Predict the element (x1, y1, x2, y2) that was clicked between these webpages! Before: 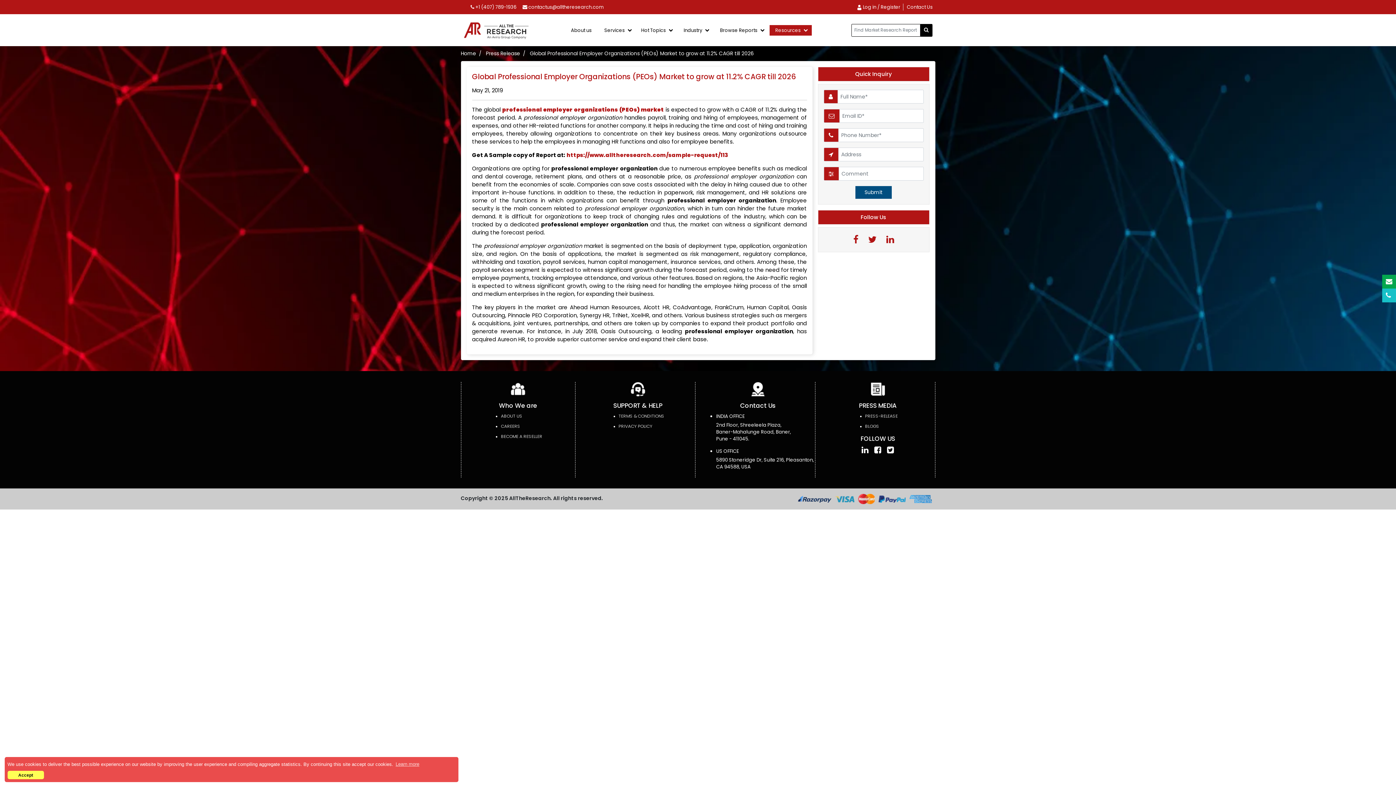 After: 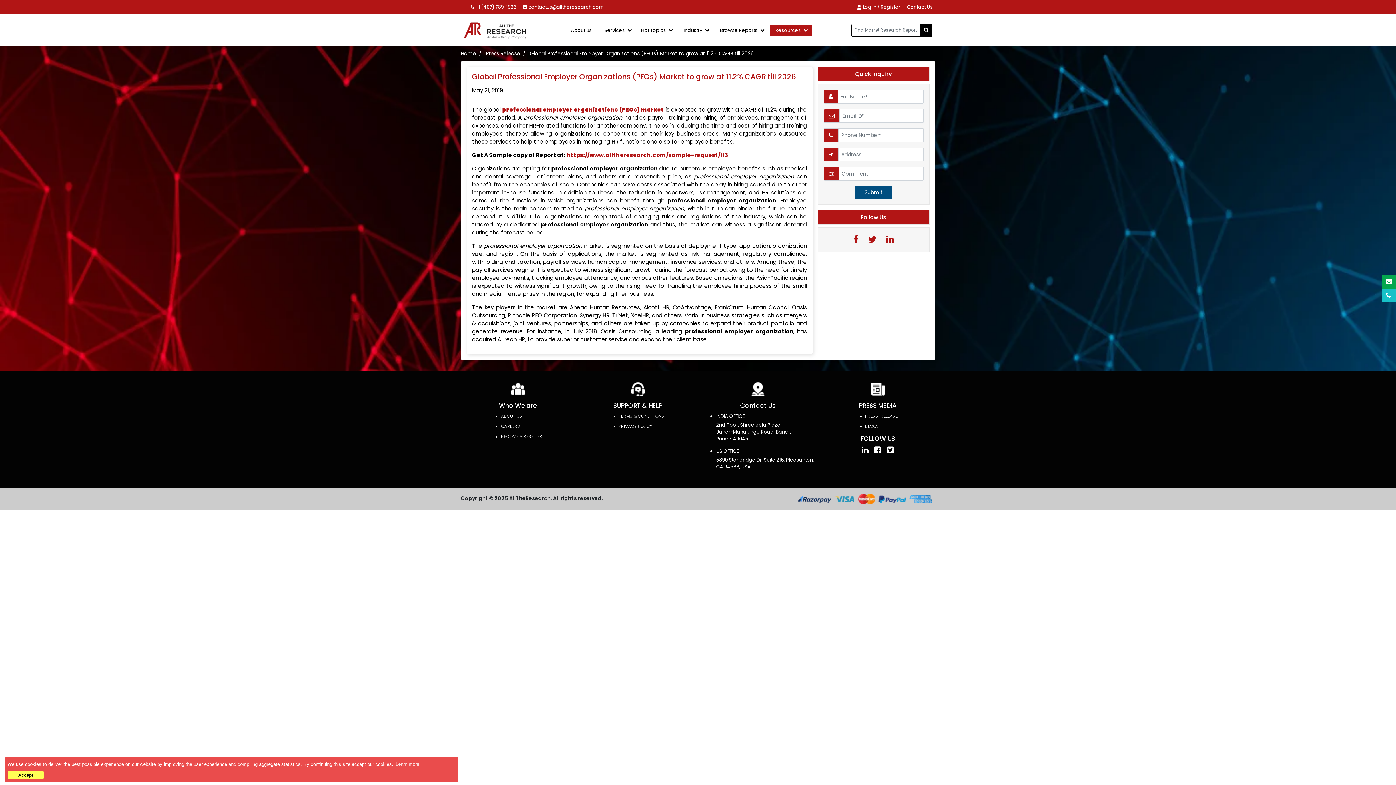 Action: bbox: (520, 3, 606, 10) label:  contactus@alltheresearch.com